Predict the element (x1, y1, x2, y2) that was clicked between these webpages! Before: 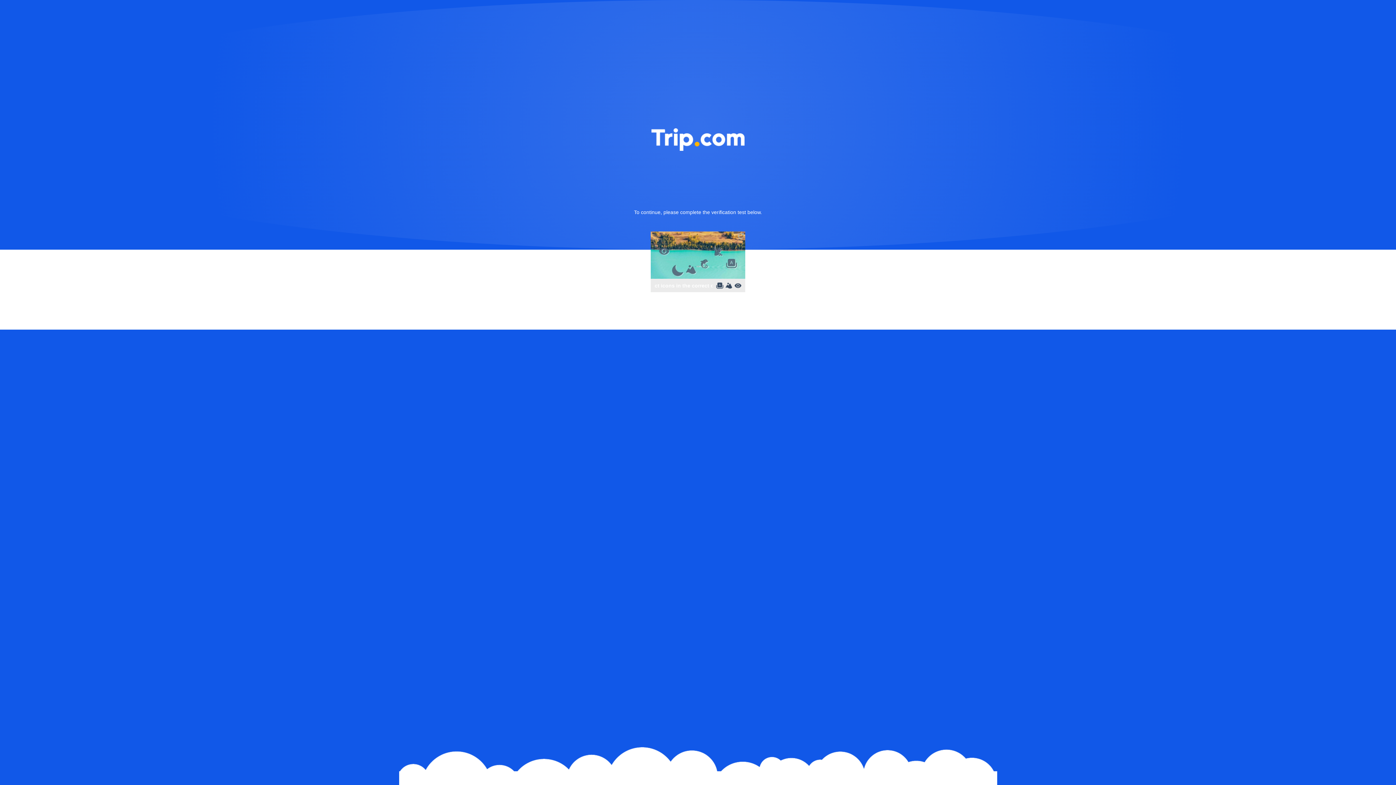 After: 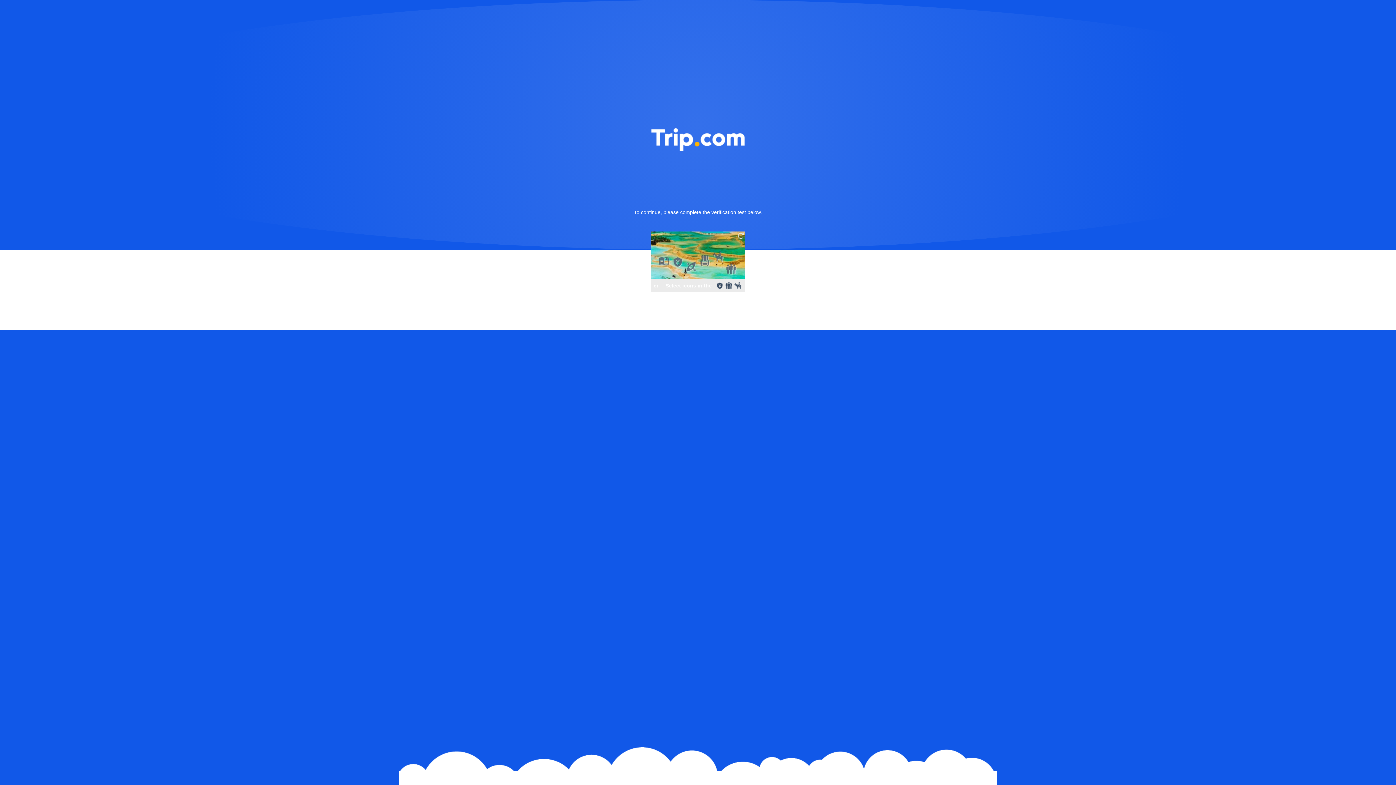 Action: bbox: (736, 231, 745, 240)